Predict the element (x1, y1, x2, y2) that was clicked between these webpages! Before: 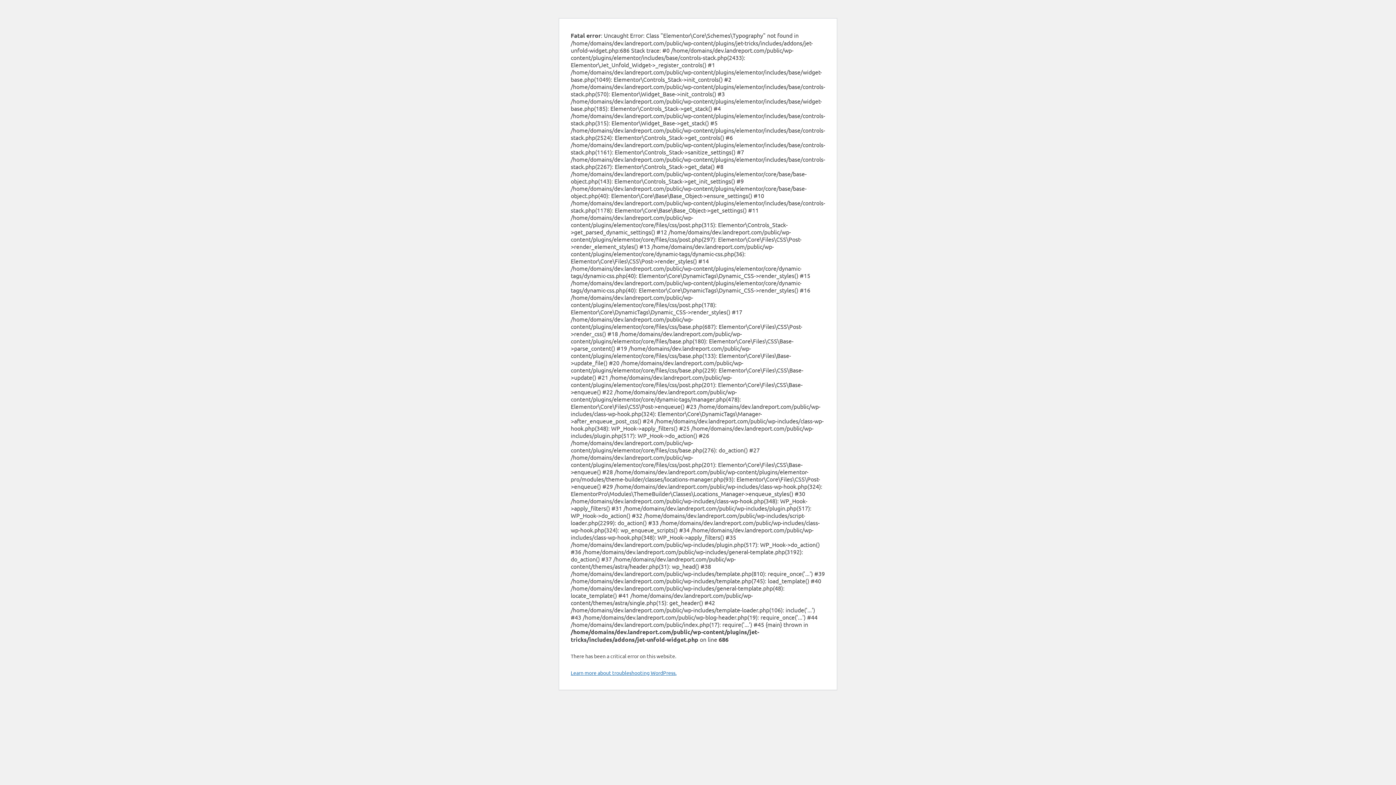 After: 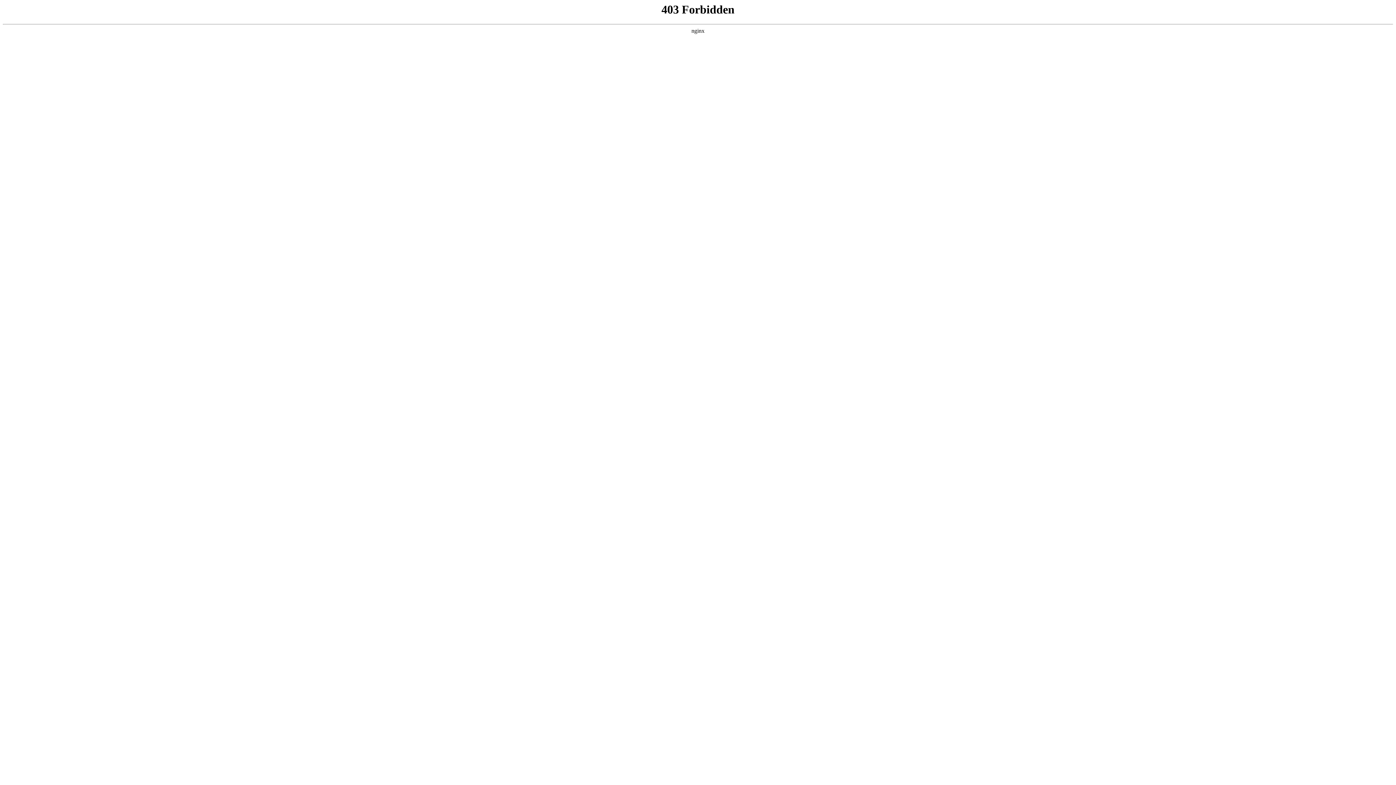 Action: label: Learn more about troubleshooting WordPress. bbox: (570, 669, 676, 676)